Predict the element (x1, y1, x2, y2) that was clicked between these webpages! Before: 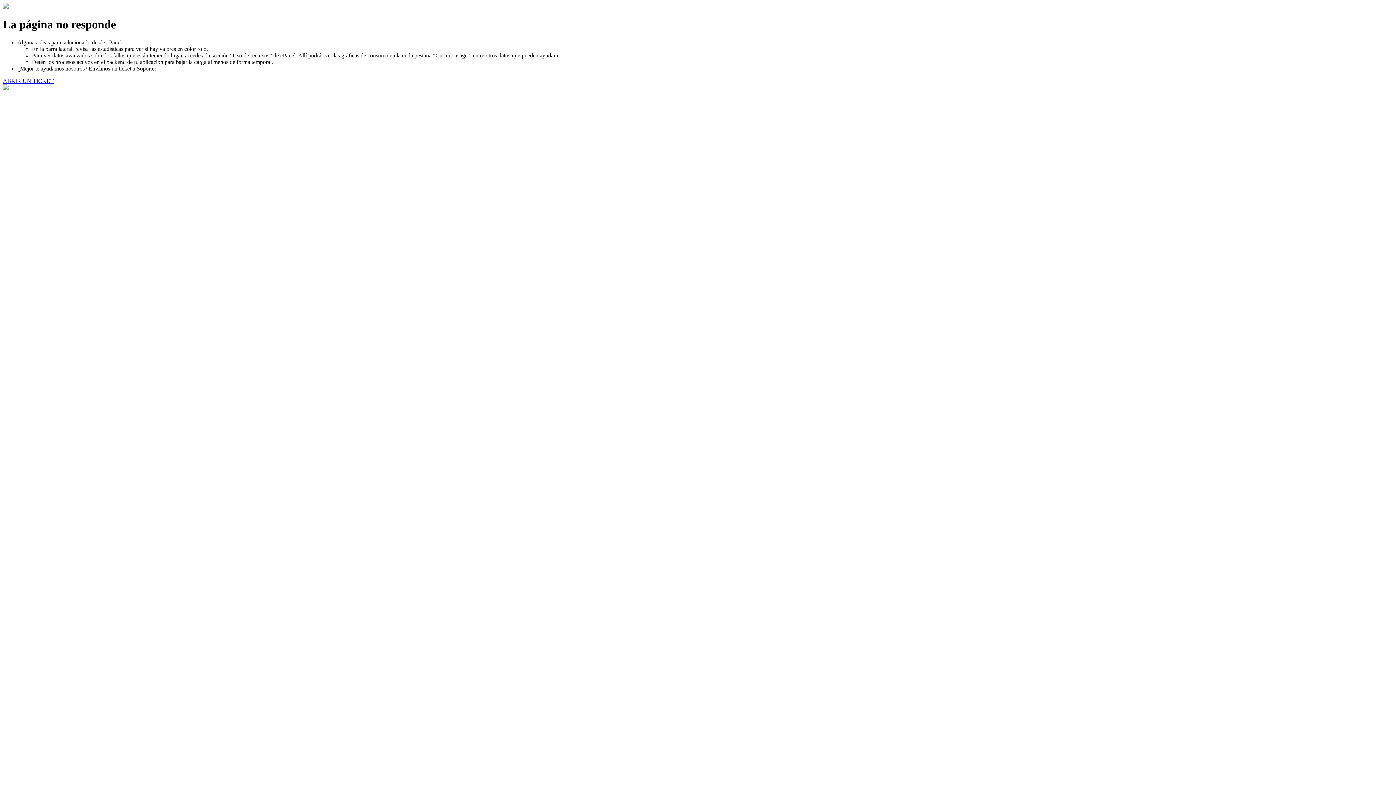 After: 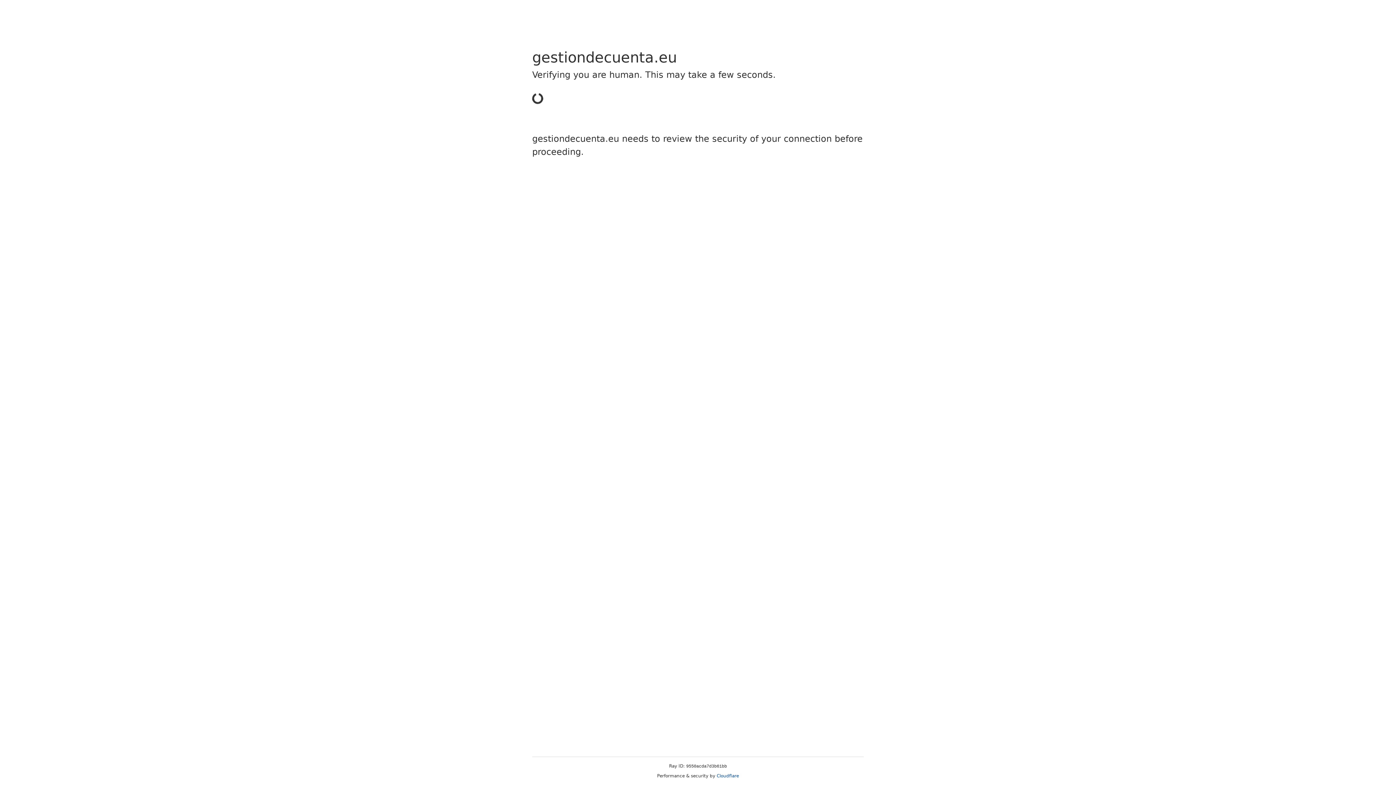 Action: bbox: (2, 77, 53, 83) label: ABRIR UN TICKET